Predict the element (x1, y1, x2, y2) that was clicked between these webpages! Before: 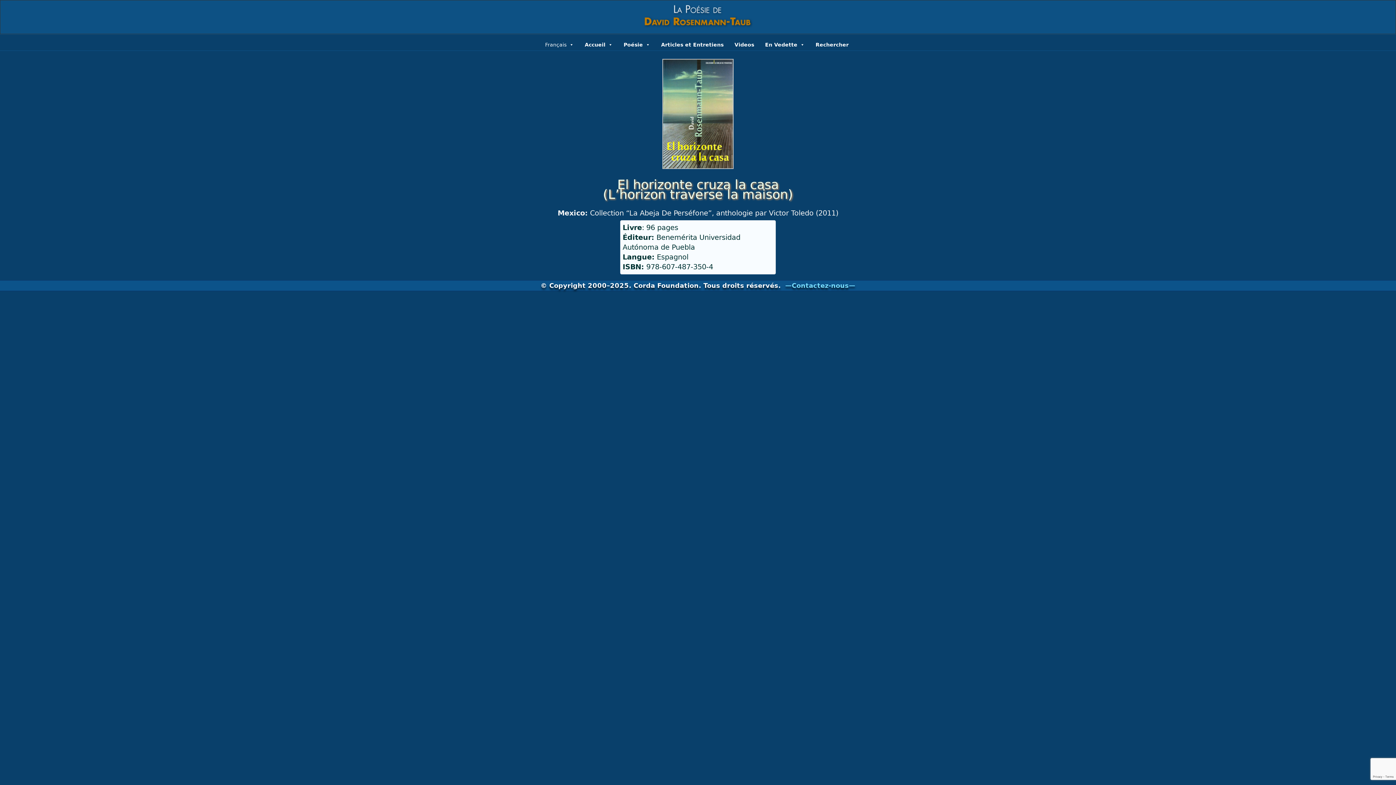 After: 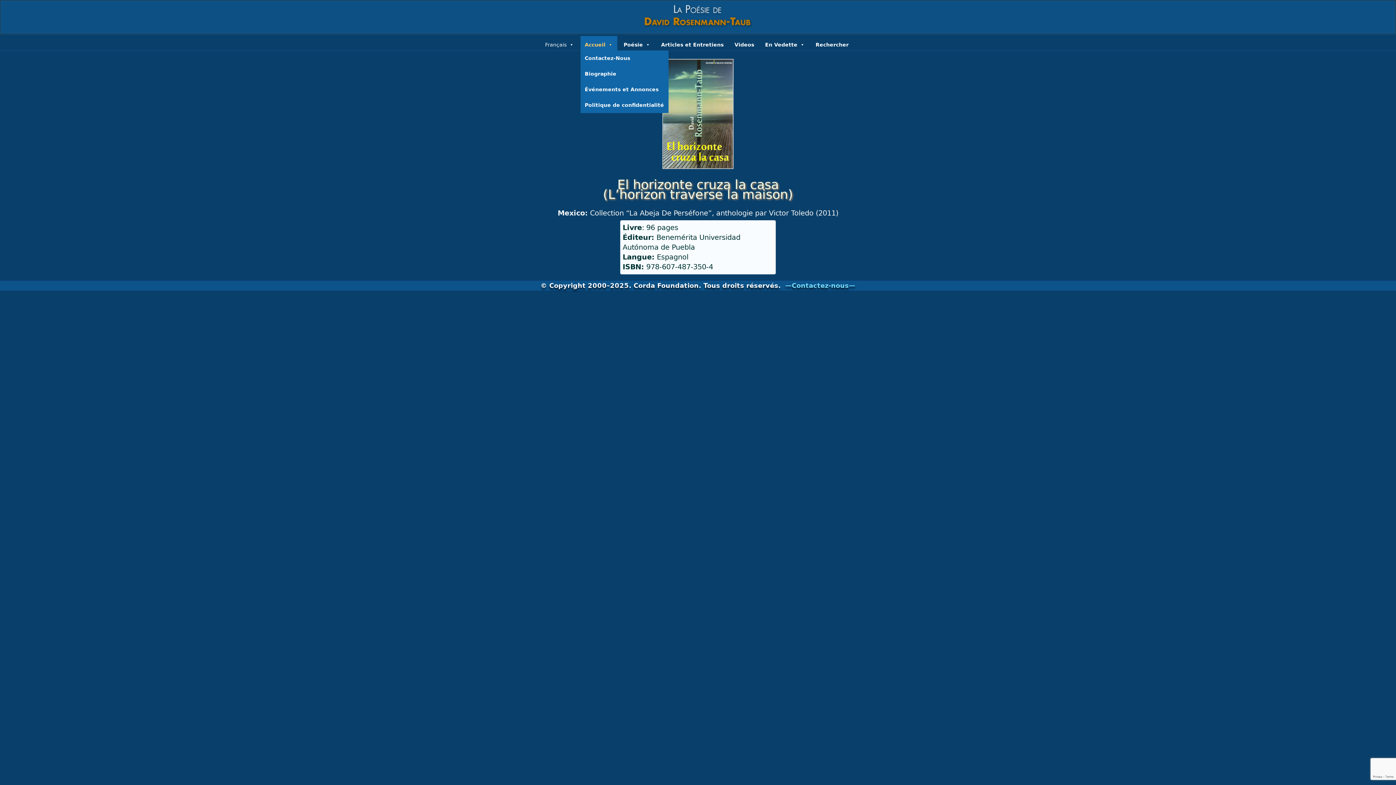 Action: bbox: (580, 36, 617, 50) label: Accueil